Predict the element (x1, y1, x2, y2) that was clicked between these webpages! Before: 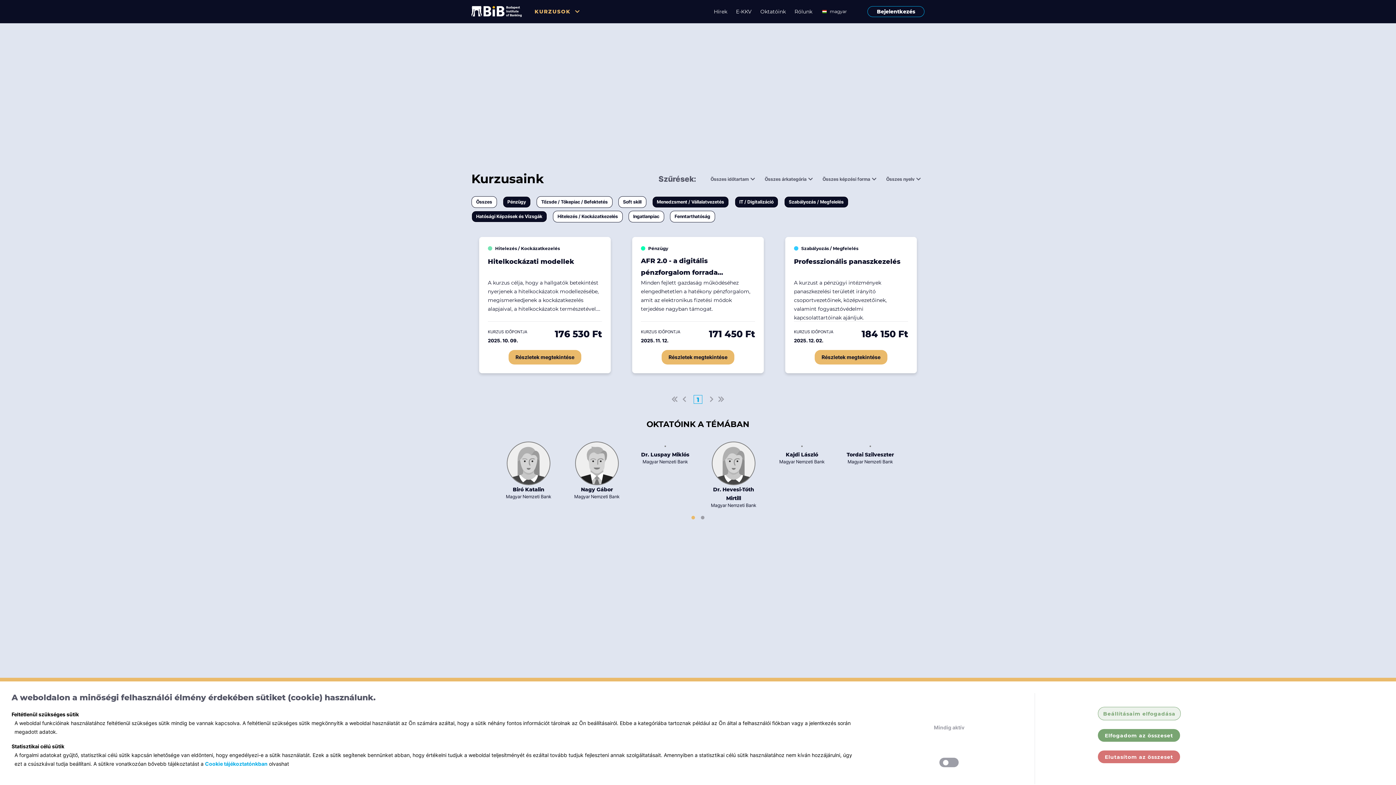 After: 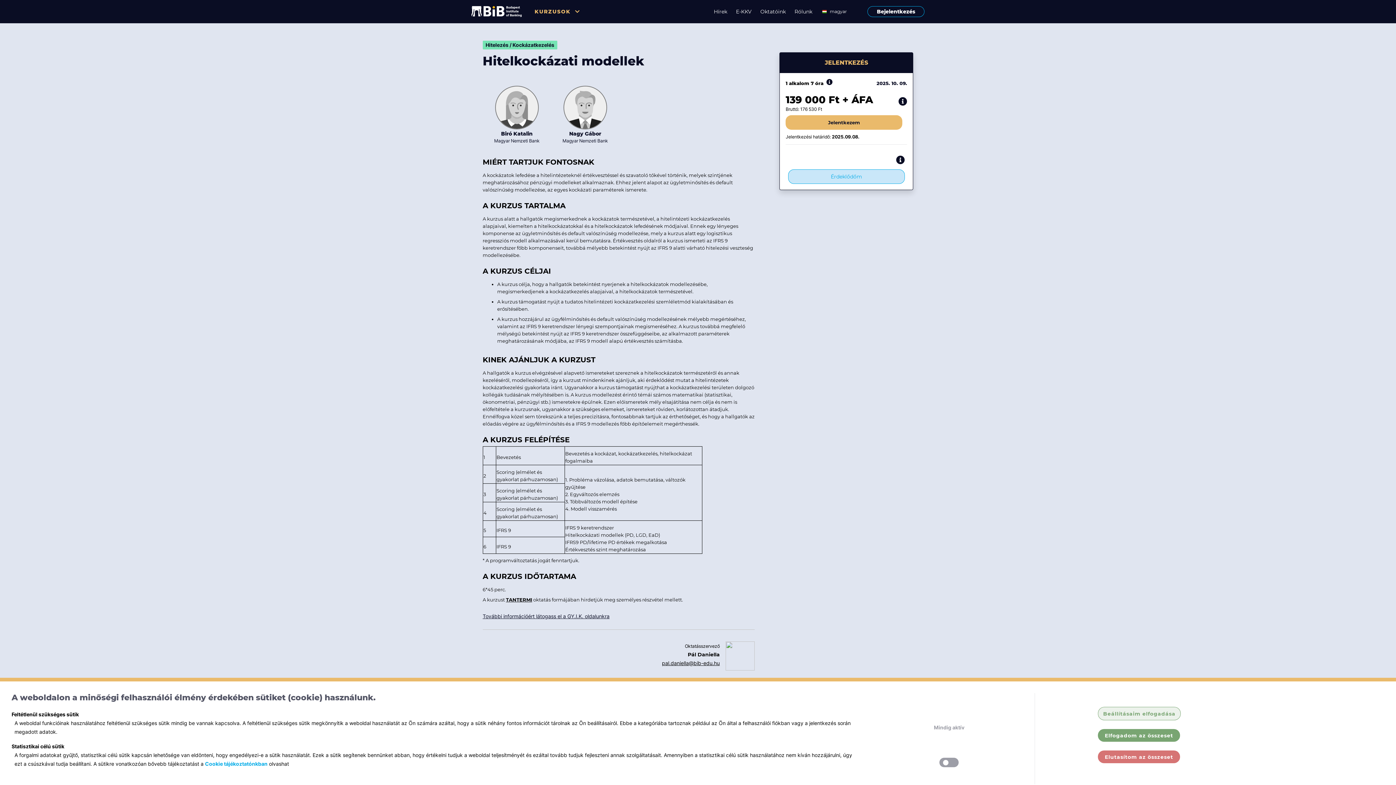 Action: label: Hitelkockázati modellek

A kurzus célja, hogy a hallgatók betekintést nyerjenek a hitelkockázatok modellezésébe, megismerkedjenek a kockázatkezelés alapjaival, a hitelkockázatok természetével....

KURZUS IDŐPONTJA
2025. 10. 09.

176 530 Ft bbox: (488, 255, 602, 350)